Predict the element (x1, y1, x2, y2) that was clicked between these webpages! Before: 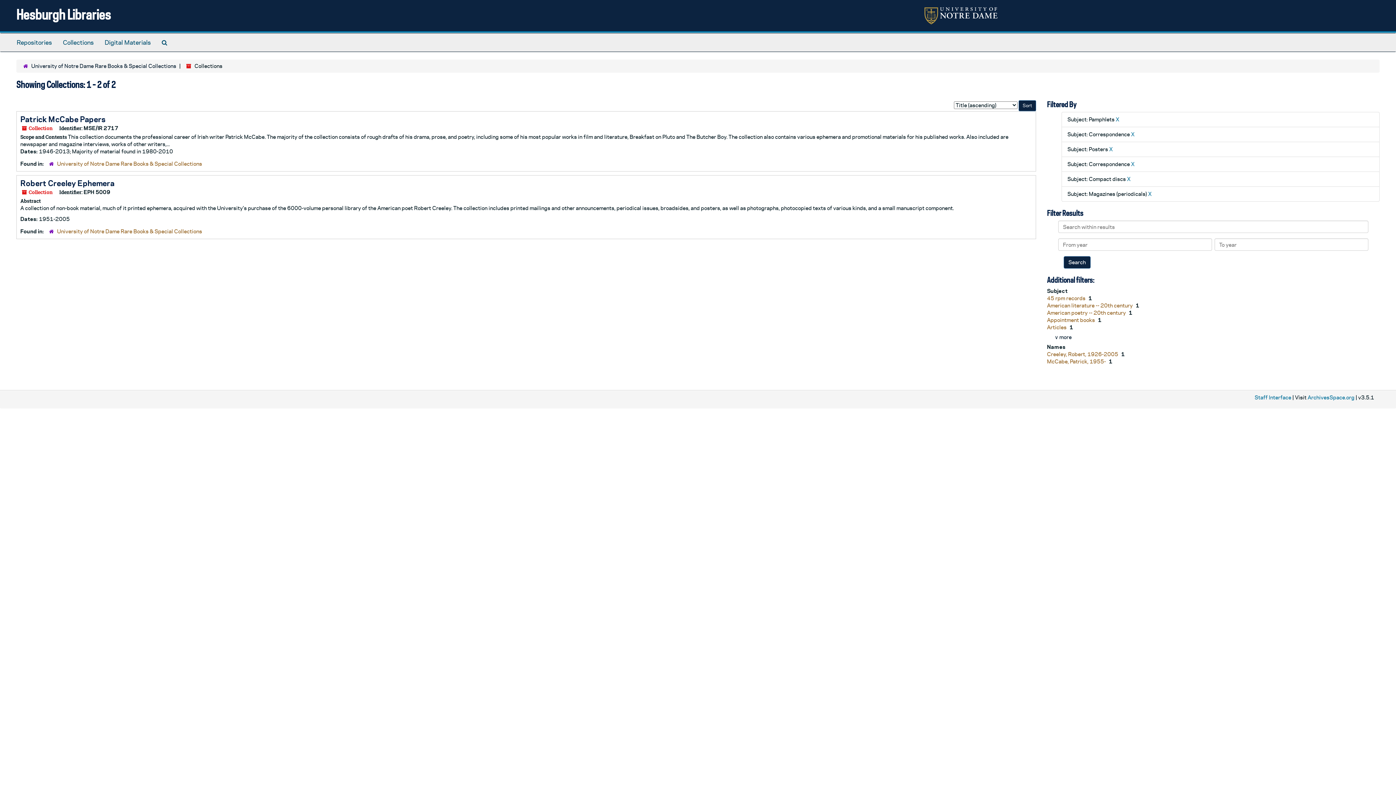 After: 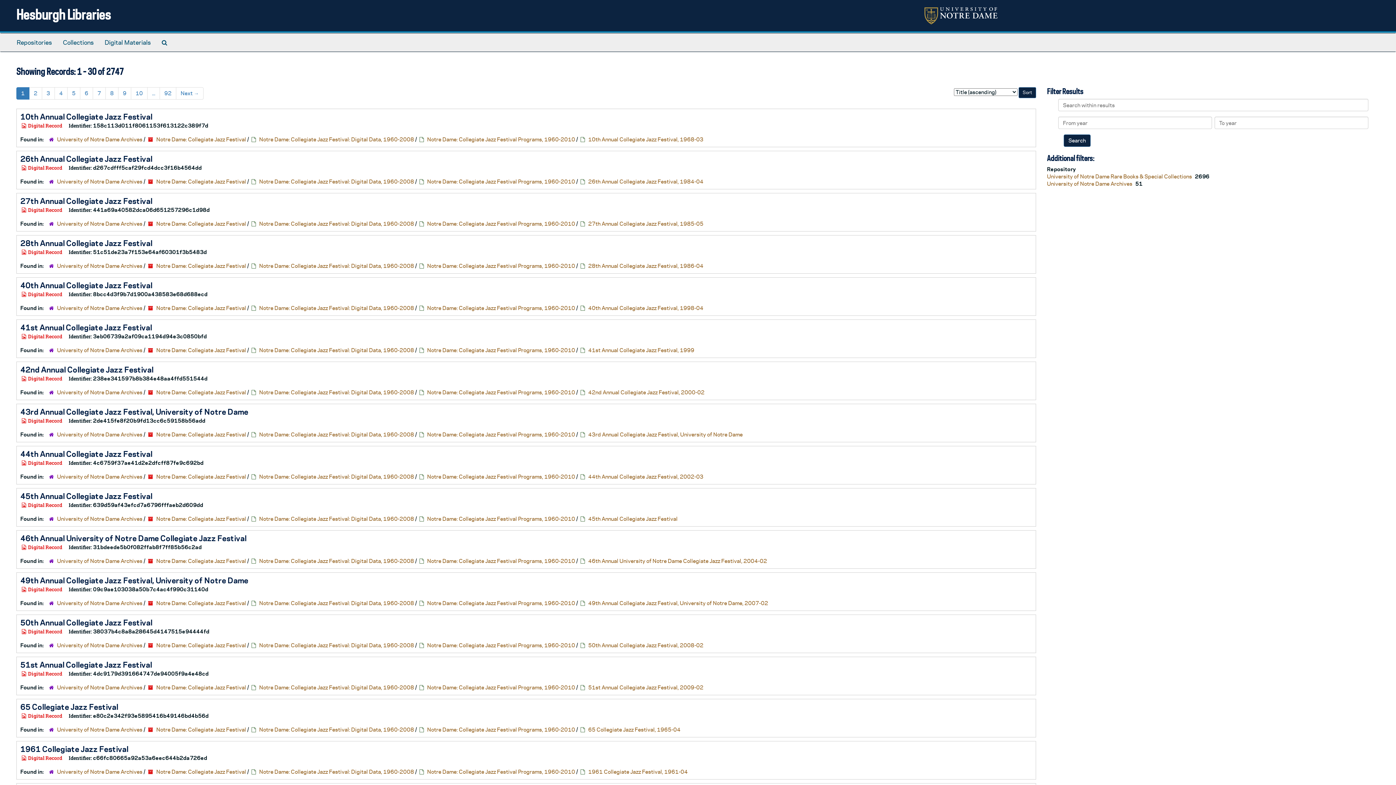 Action: label: Digital Materials bbox: (99, 33, 156, 51)